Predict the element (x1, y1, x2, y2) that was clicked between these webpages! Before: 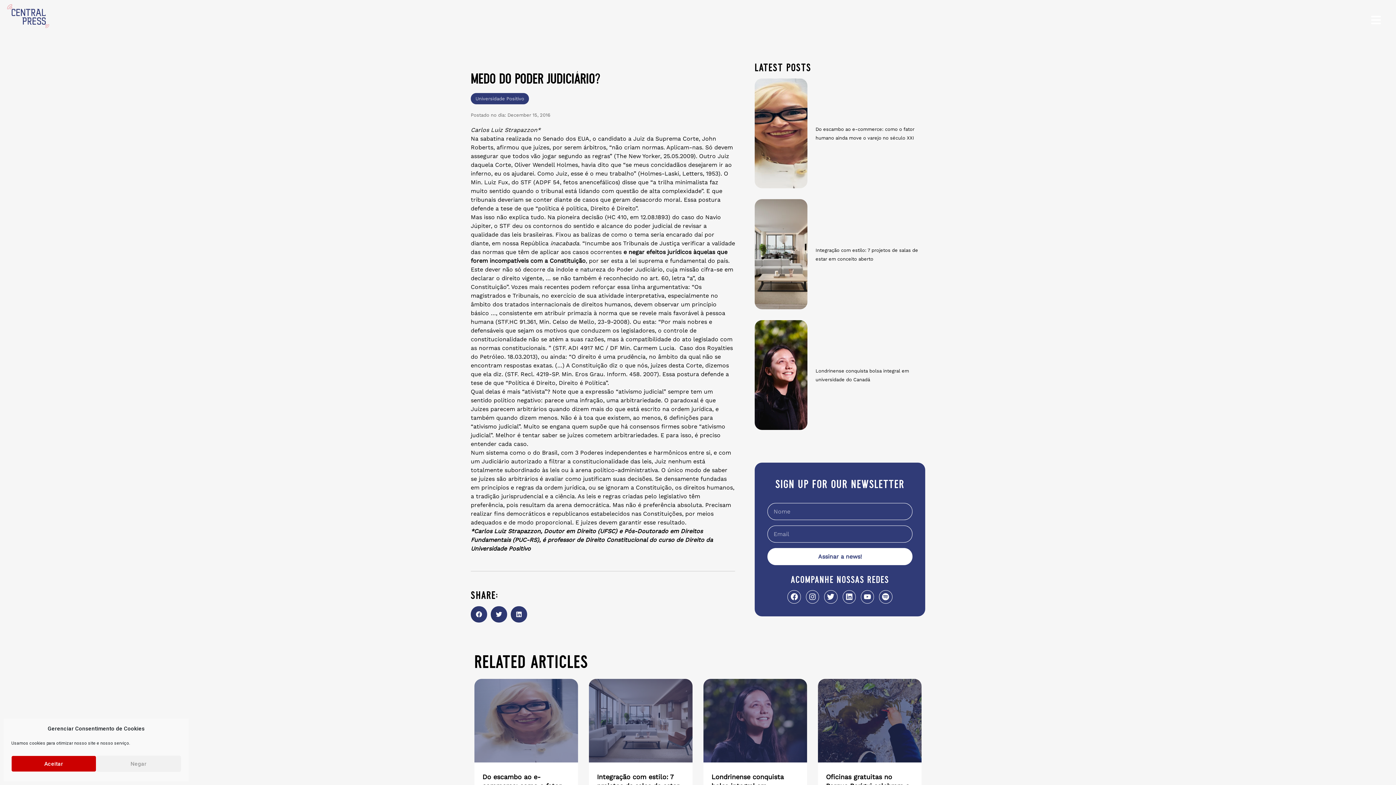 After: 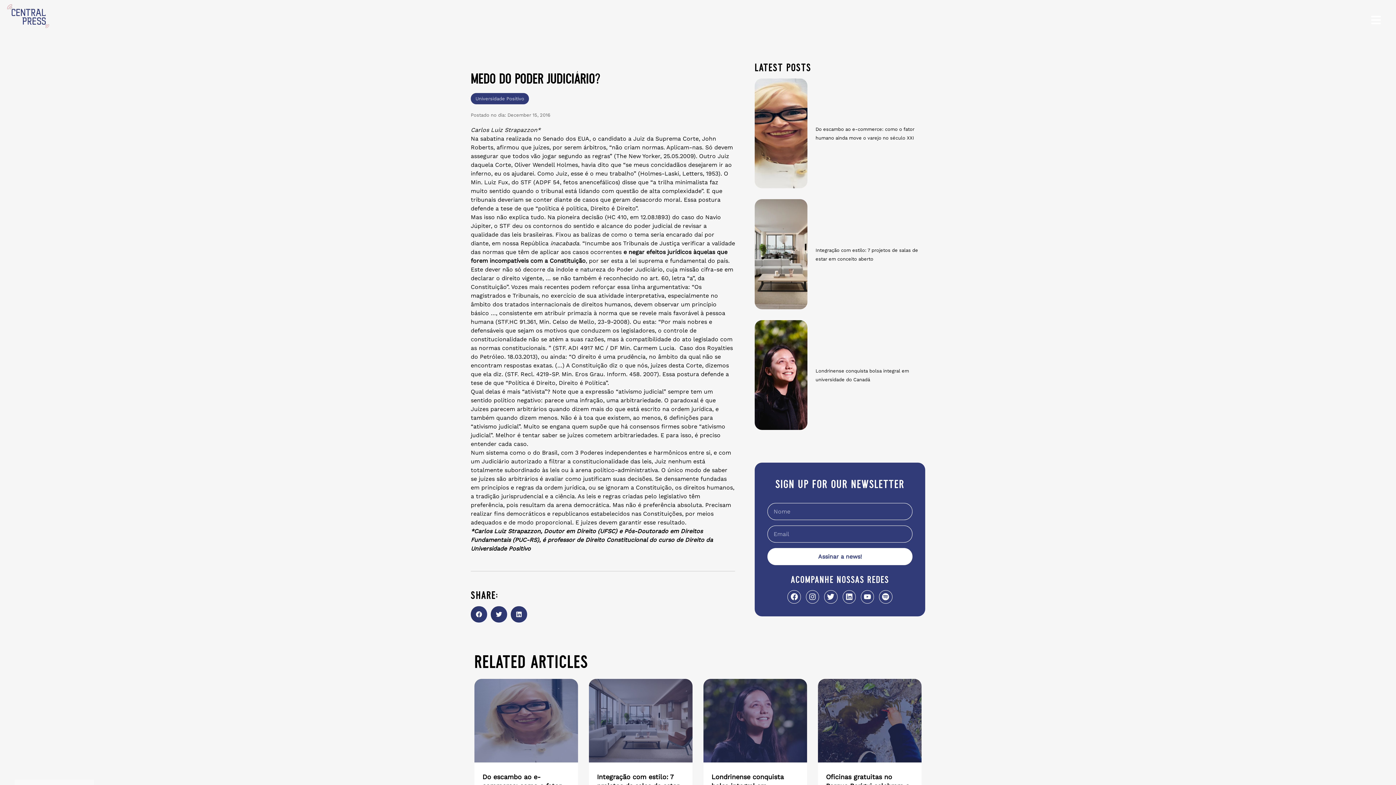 Action: label: Negar bbox: (96, 756, 181, 772)